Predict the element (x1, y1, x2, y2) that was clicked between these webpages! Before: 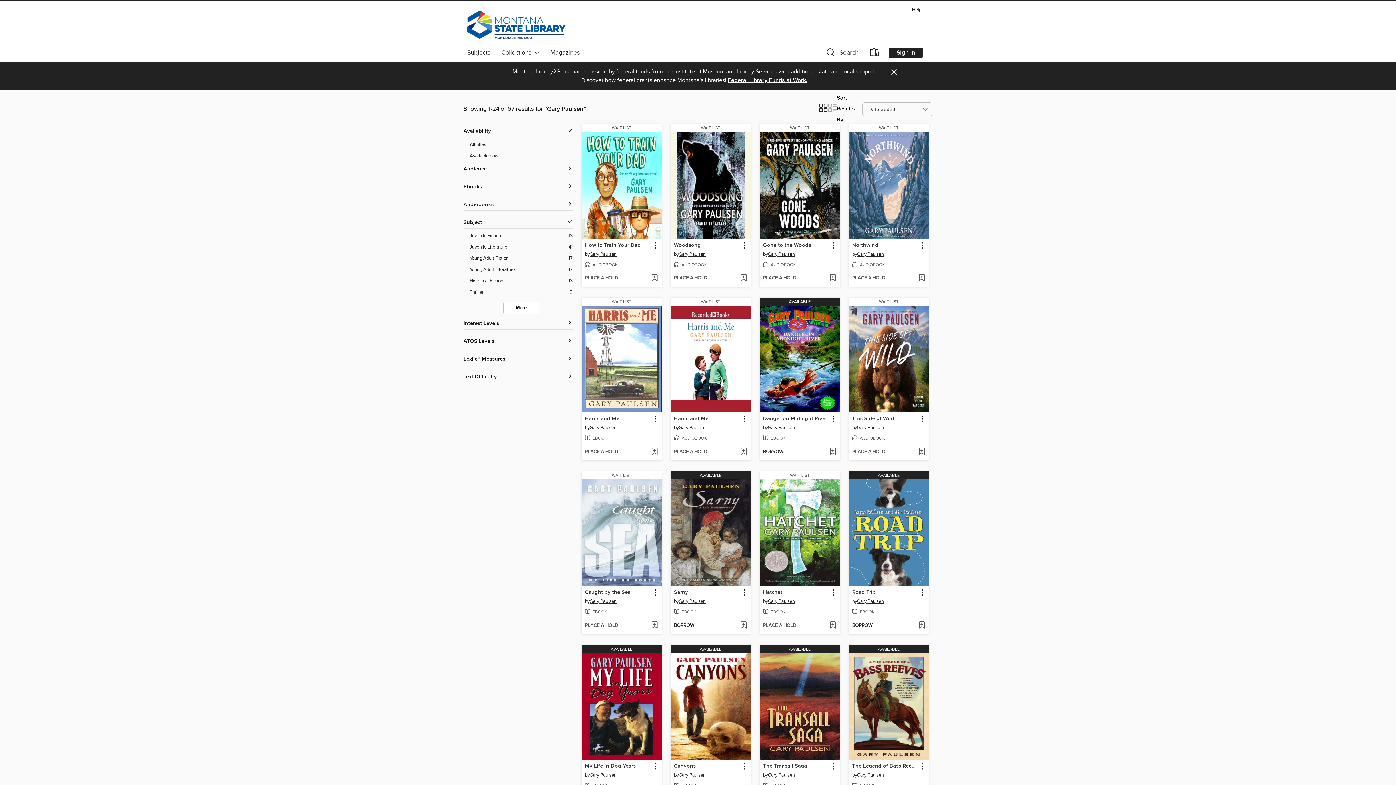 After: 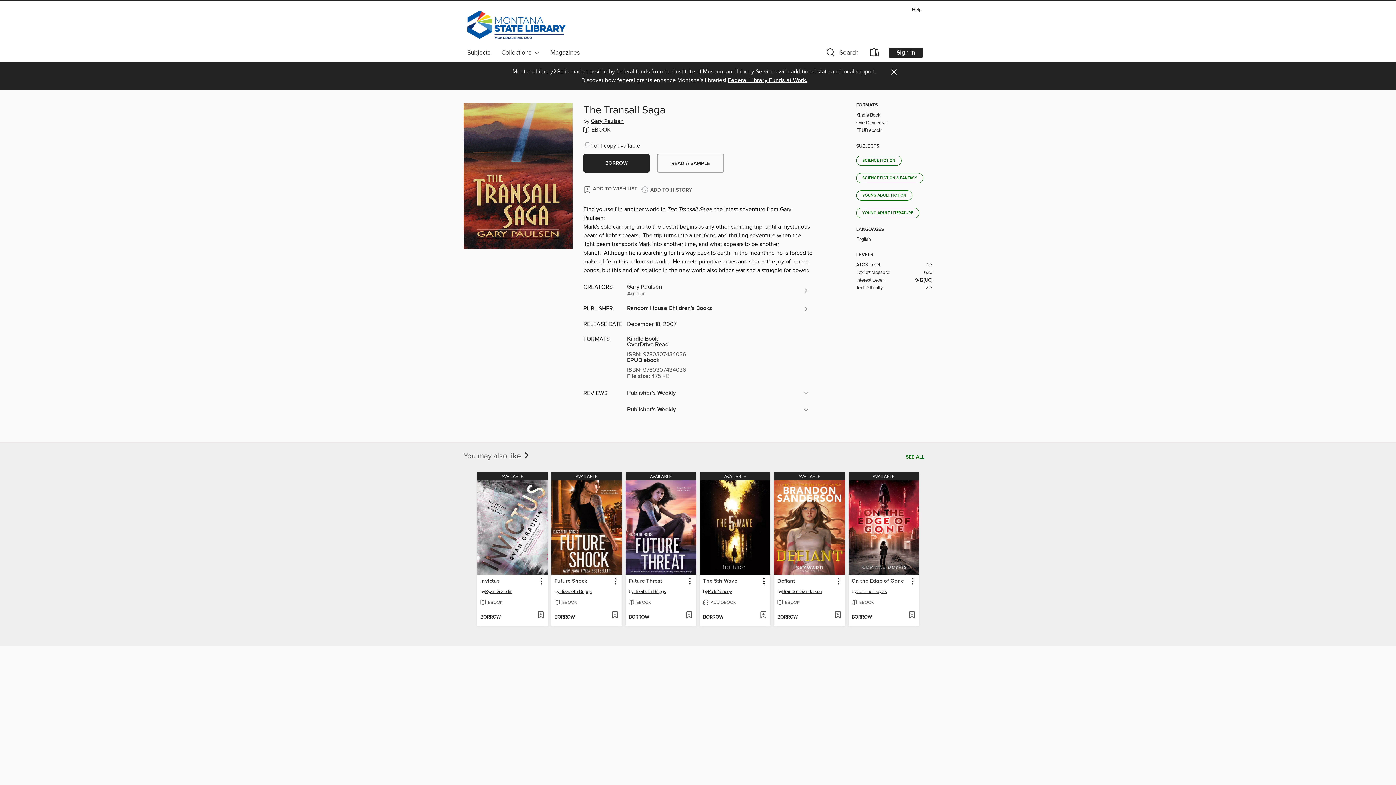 Action: label: The Transall Saga by Gary Paulsen Available eBook bbox: (762, 762, 808, 771)